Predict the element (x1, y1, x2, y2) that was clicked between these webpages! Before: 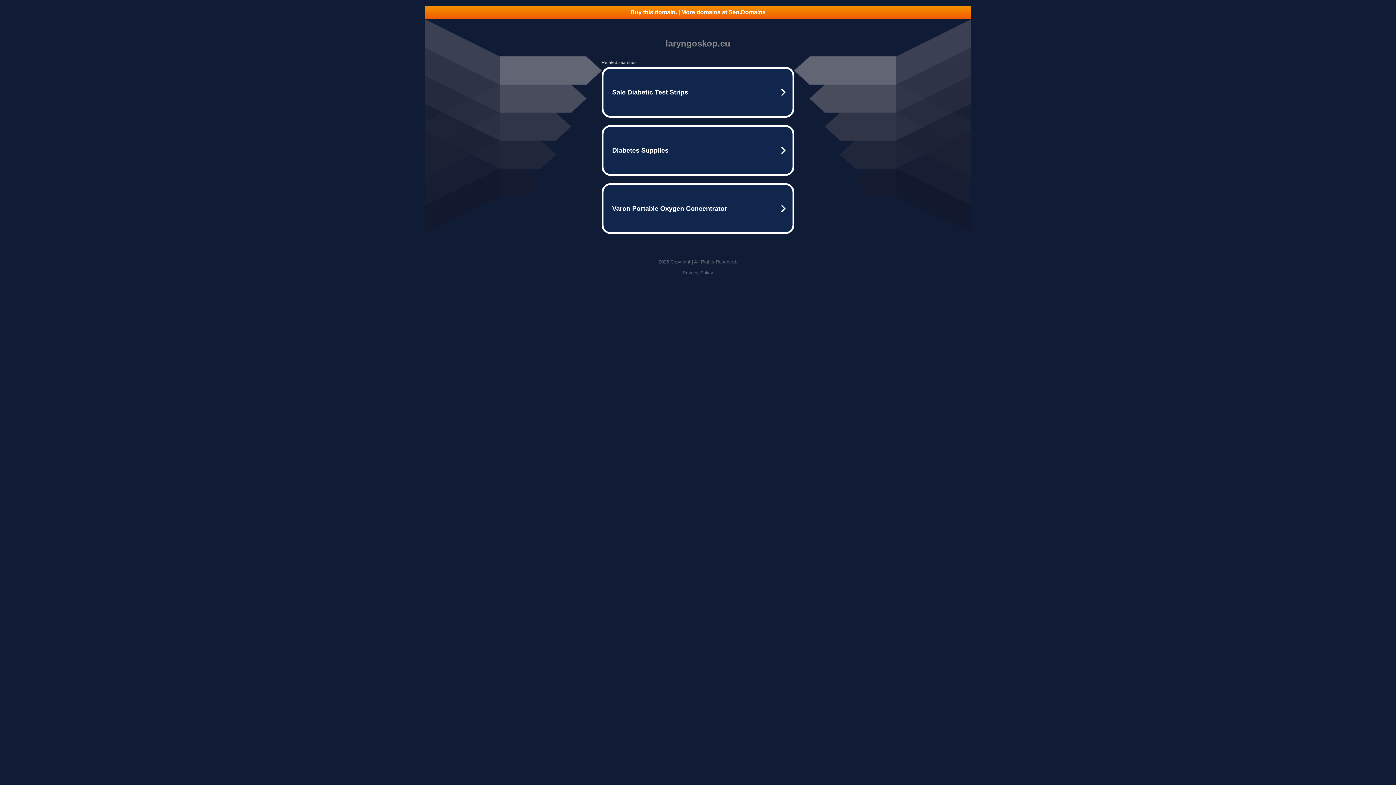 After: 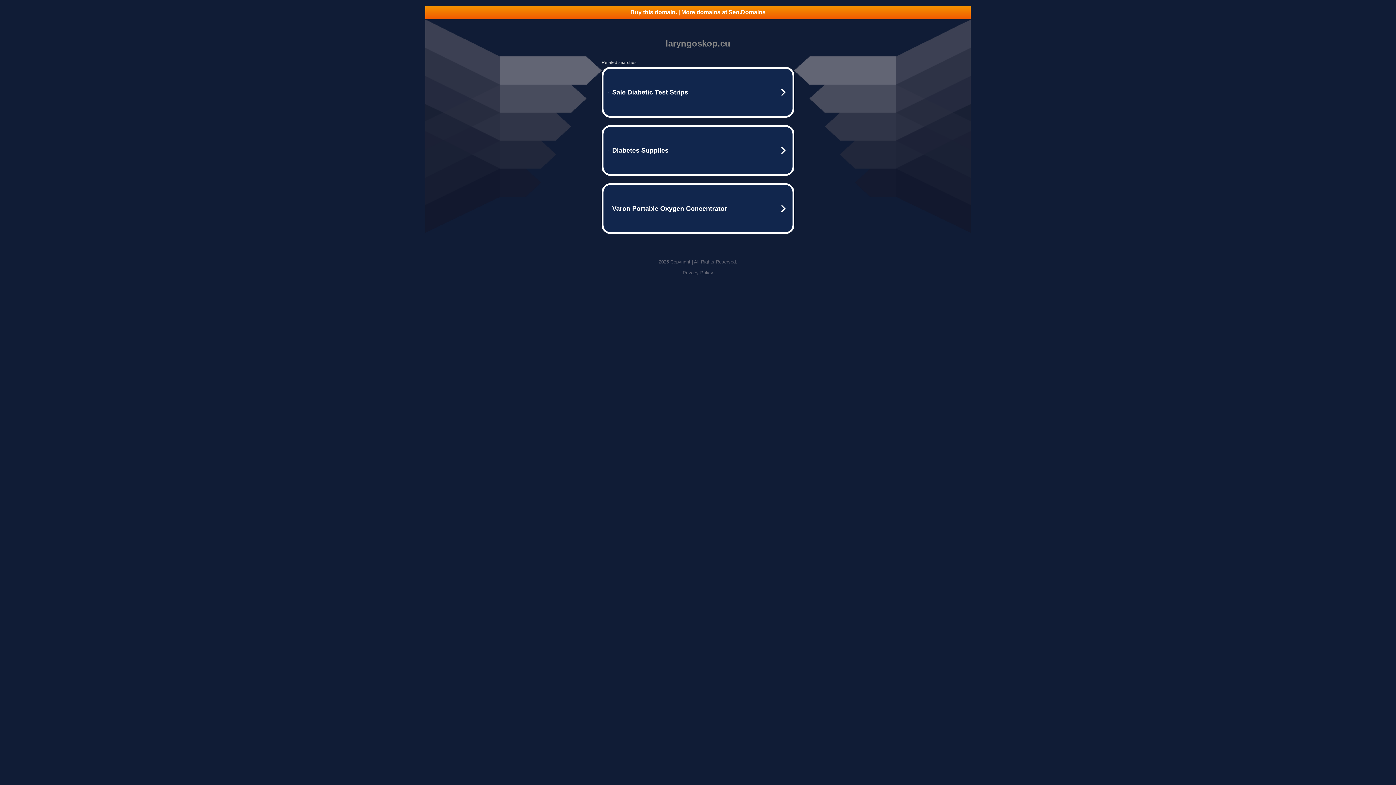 Action: bbox: (425, 5, 970, 18) label: Buy this domain. | More domains at Seo.Domains